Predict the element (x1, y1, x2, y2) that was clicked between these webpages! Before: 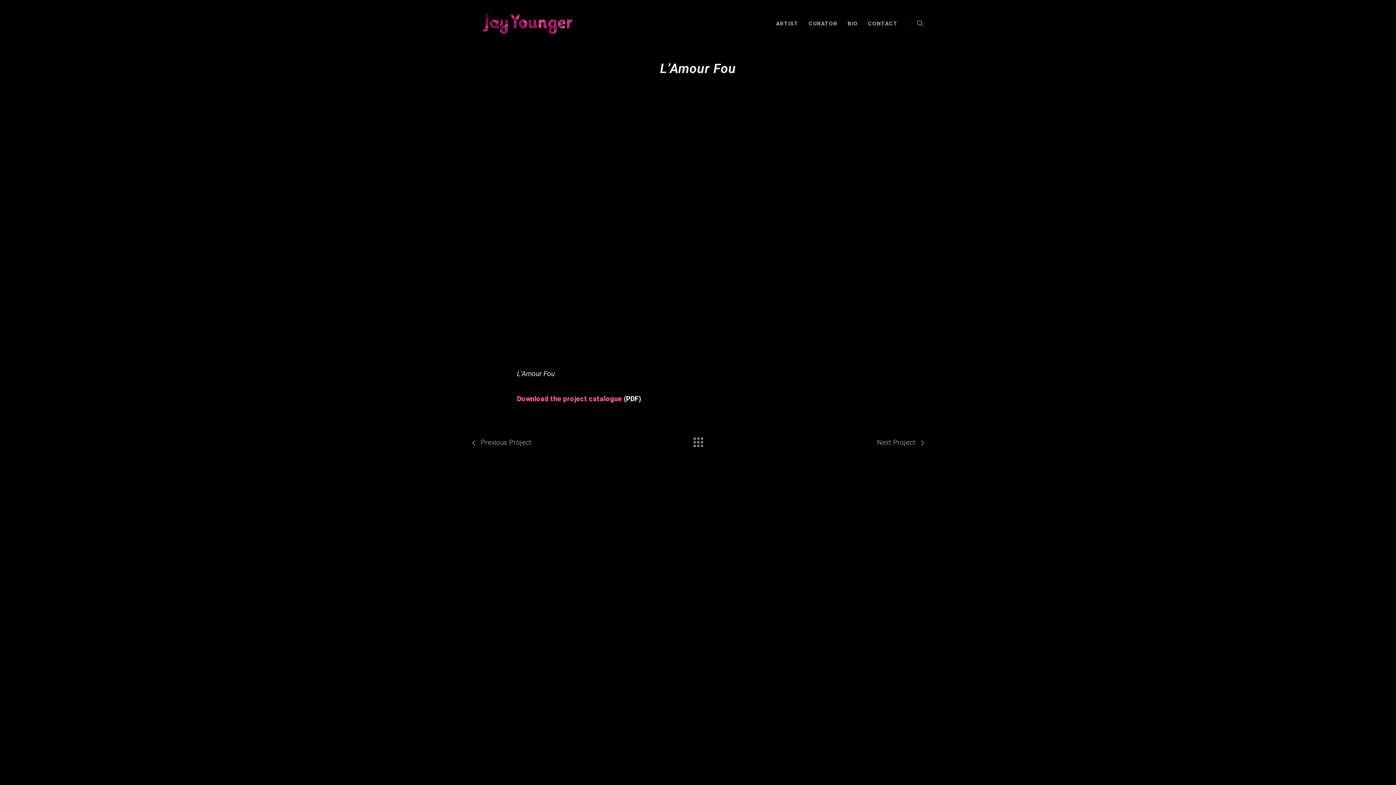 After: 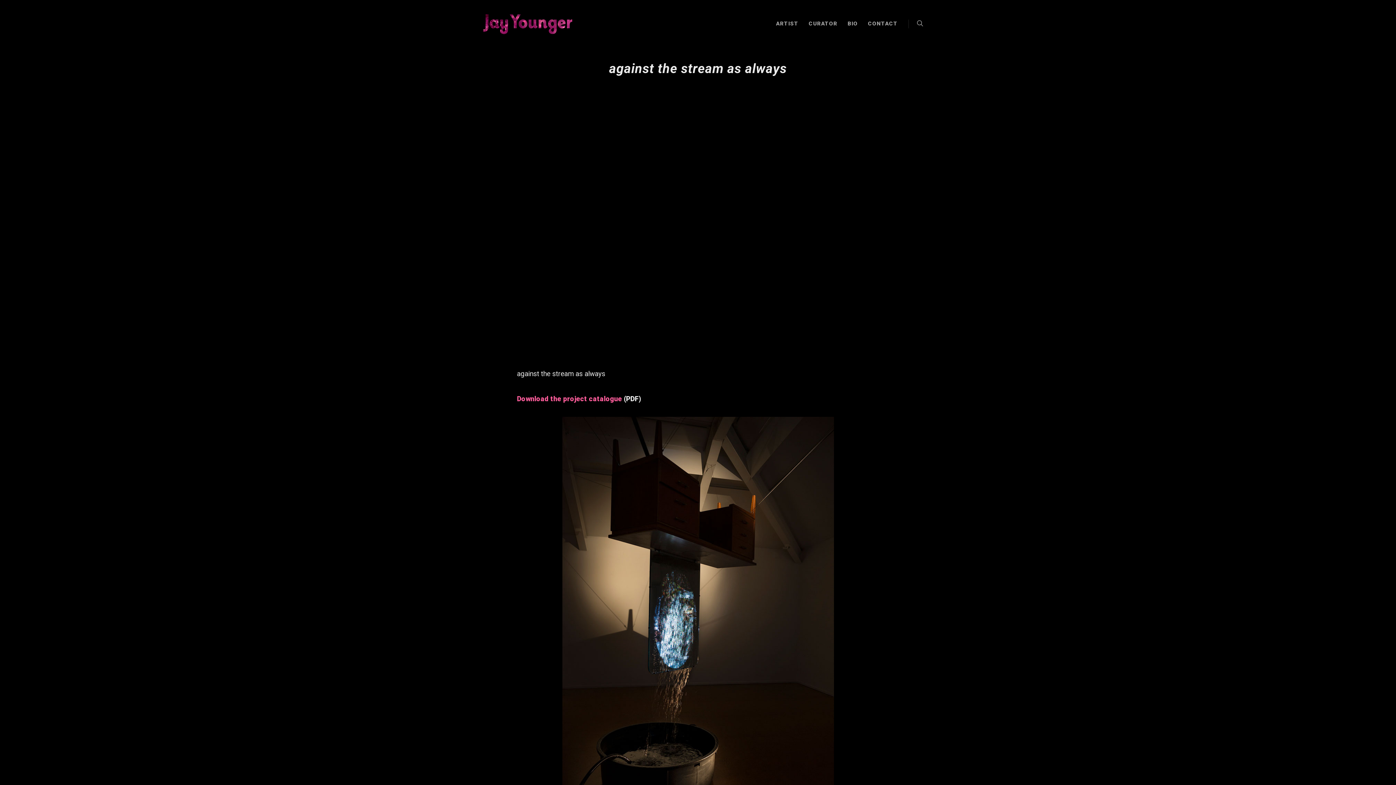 Action: label: Previous Project bbox: (471, 433, 531, 452)